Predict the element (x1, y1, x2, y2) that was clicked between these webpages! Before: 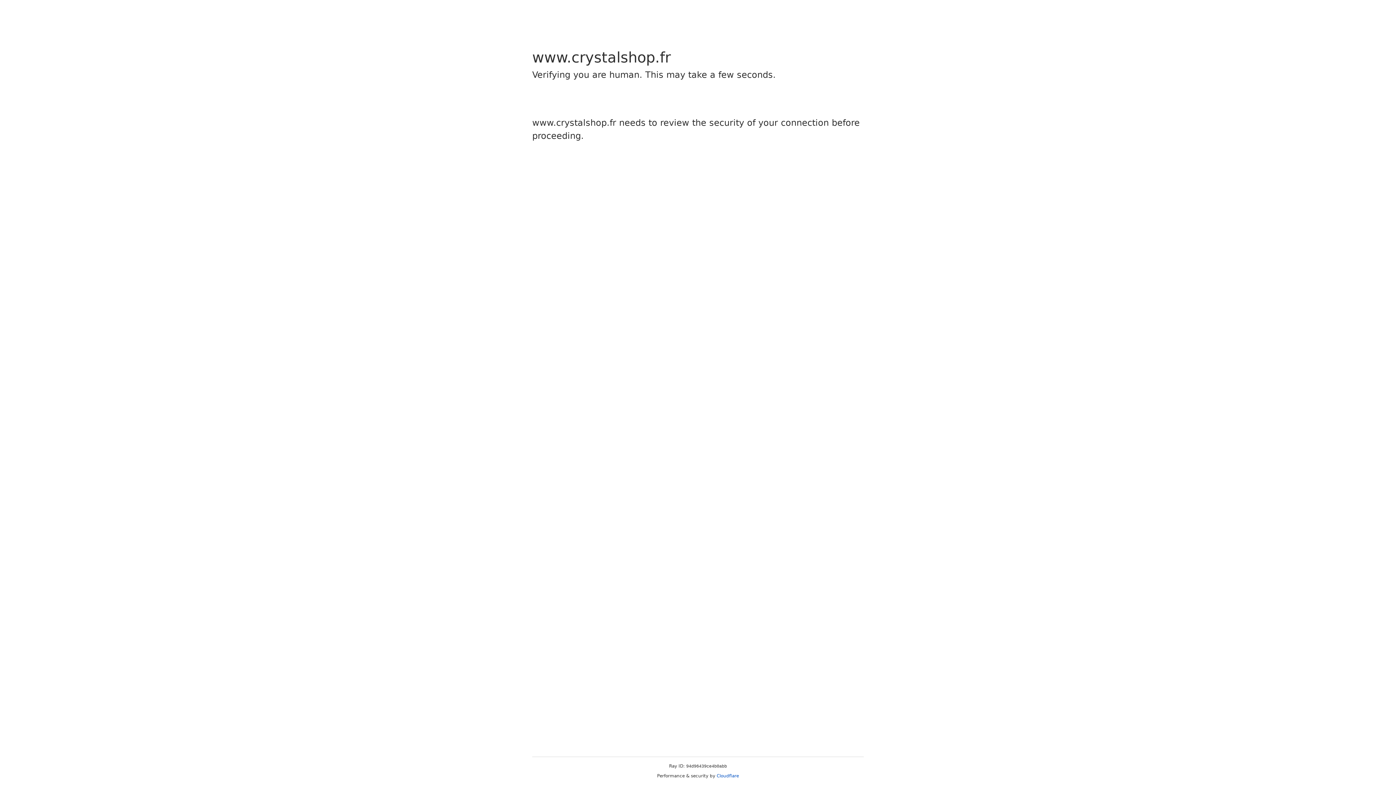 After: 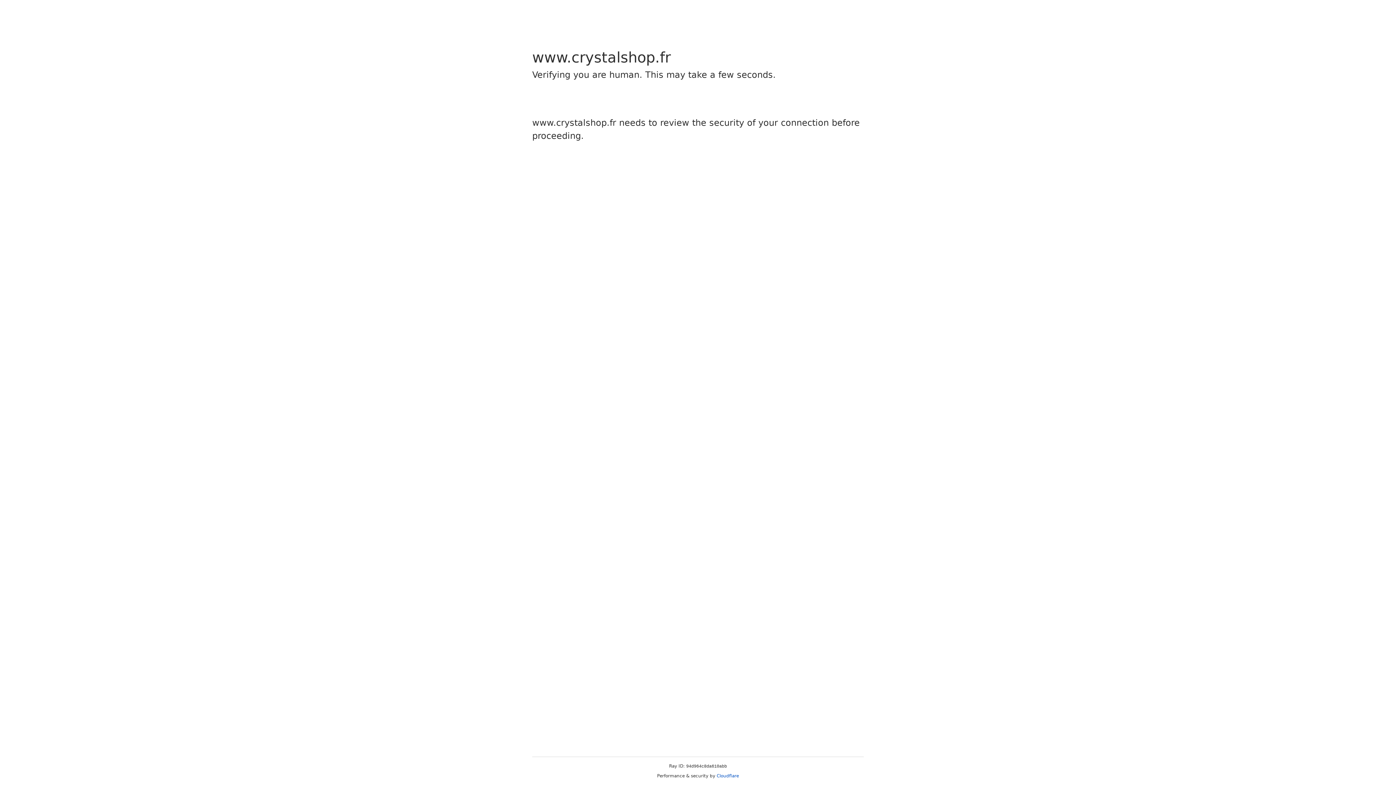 Action: bbox: (716, 773, 739, 778) label: Cloudflare